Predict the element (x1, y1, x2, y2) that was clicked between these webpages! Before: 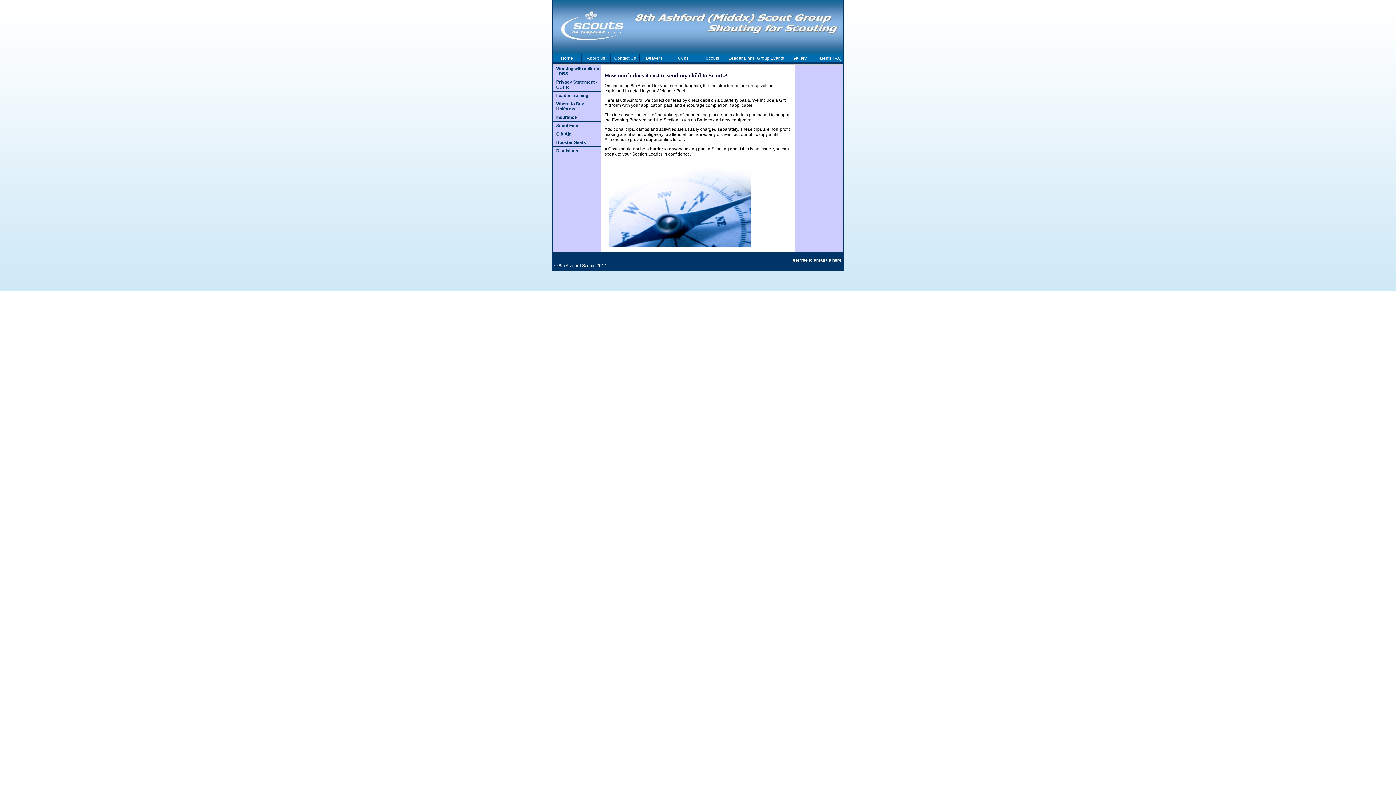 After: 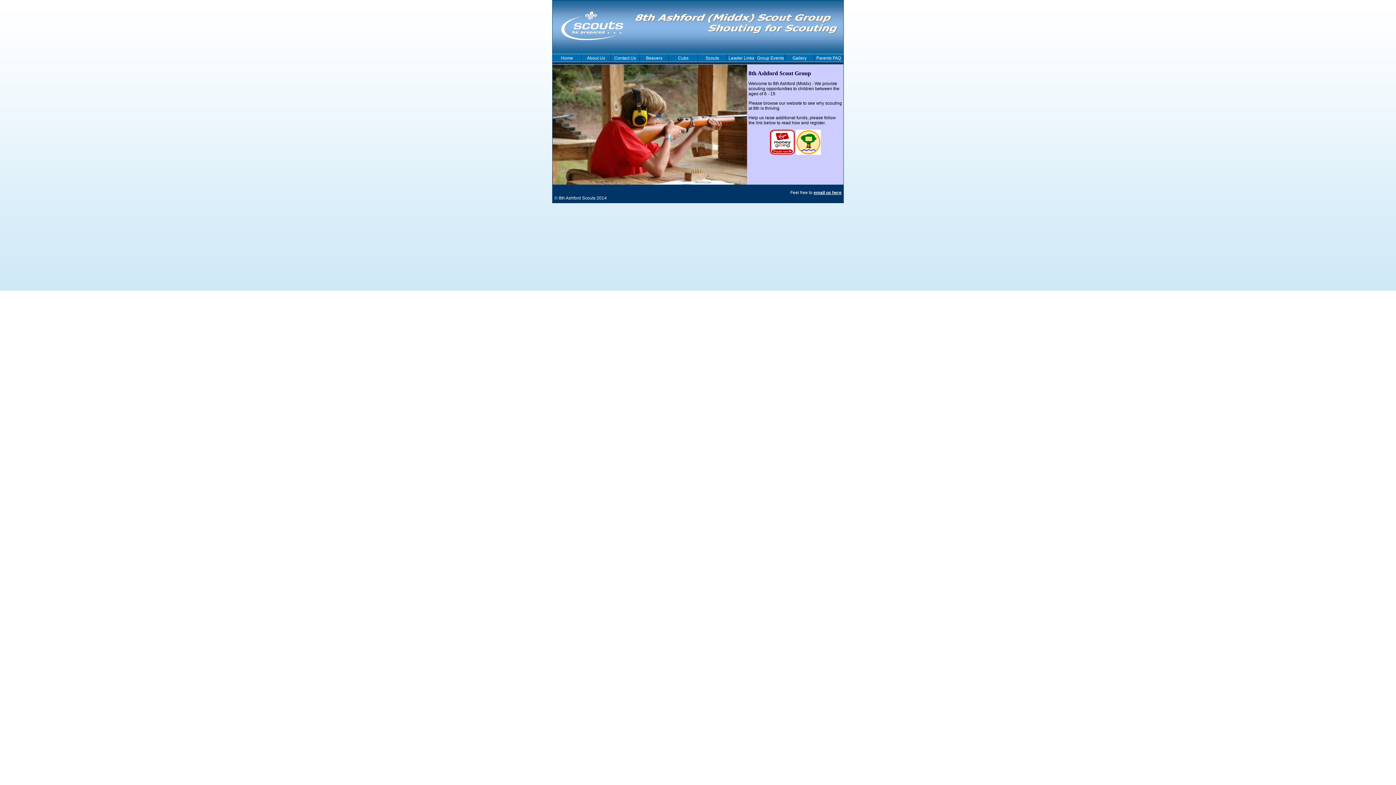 Action: bbox: (552, 49, 843, 54)